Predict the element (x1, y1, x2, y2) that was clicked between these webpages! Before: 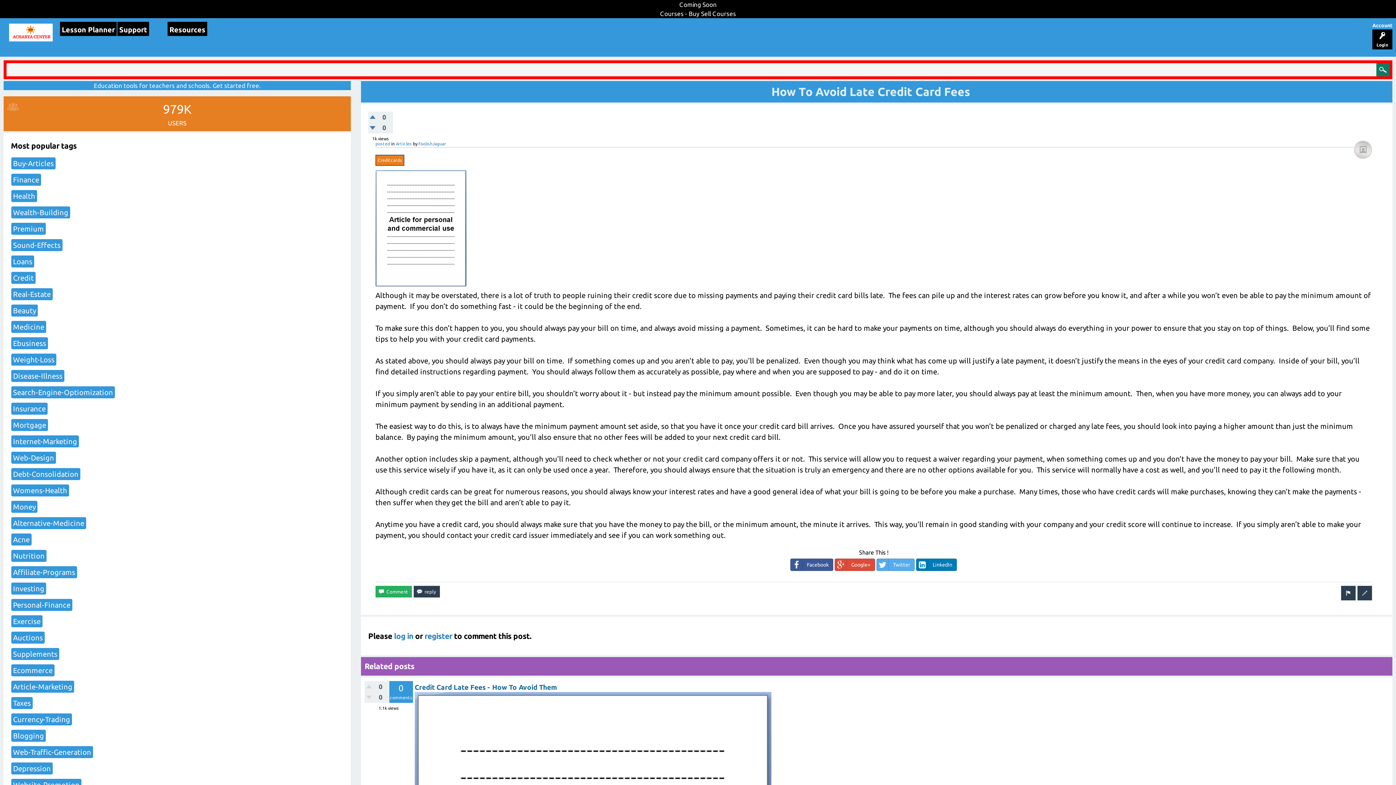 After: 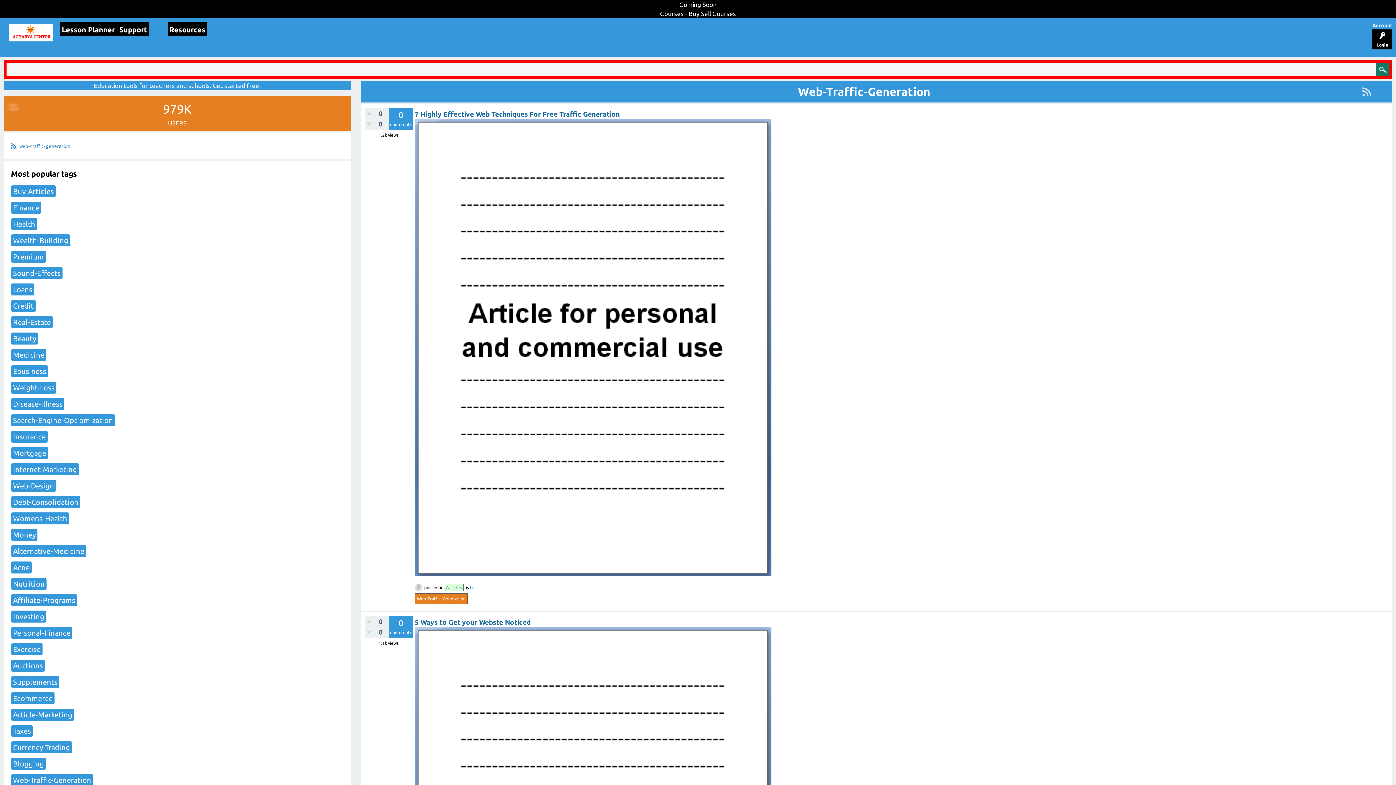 Action: label: Web-Traffic-Generation bbox: (10, 746, 93, 758)